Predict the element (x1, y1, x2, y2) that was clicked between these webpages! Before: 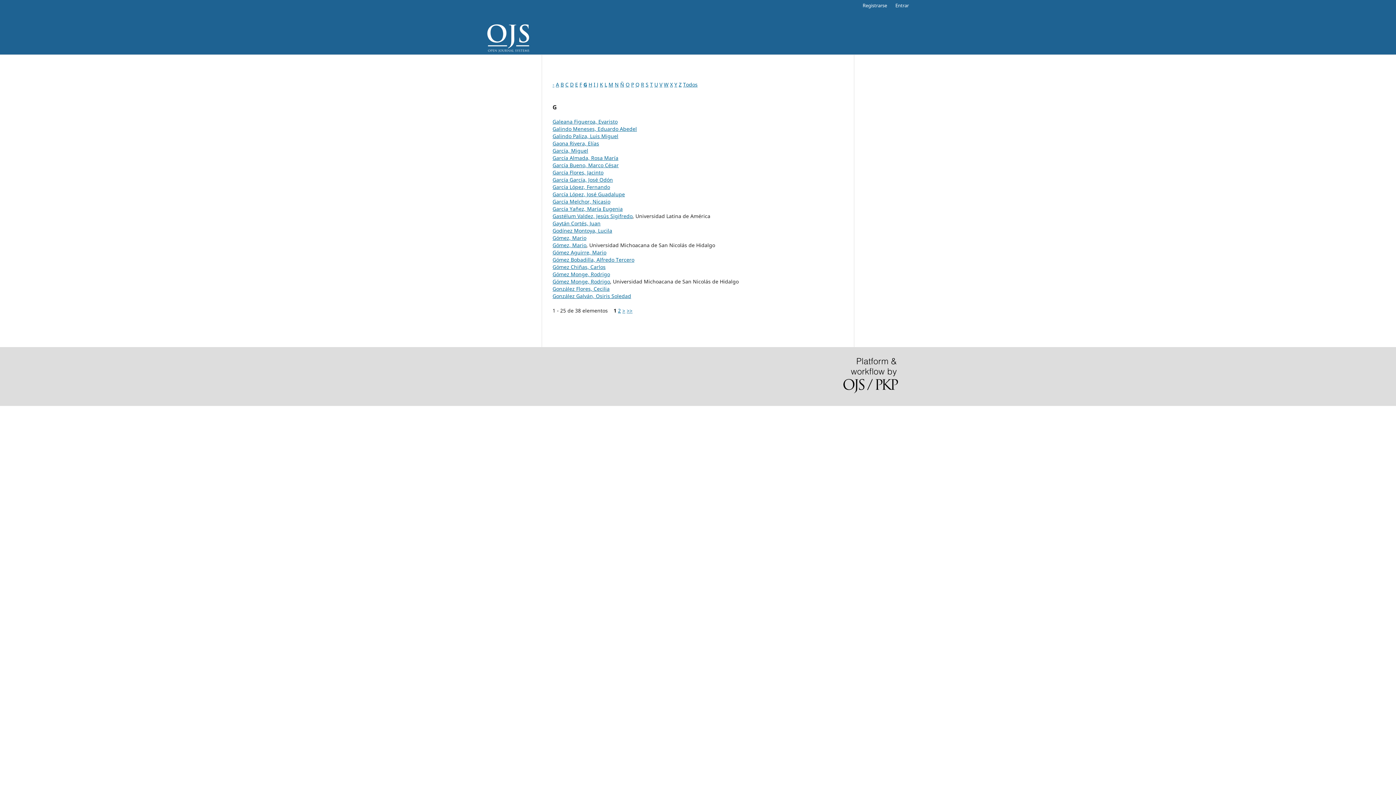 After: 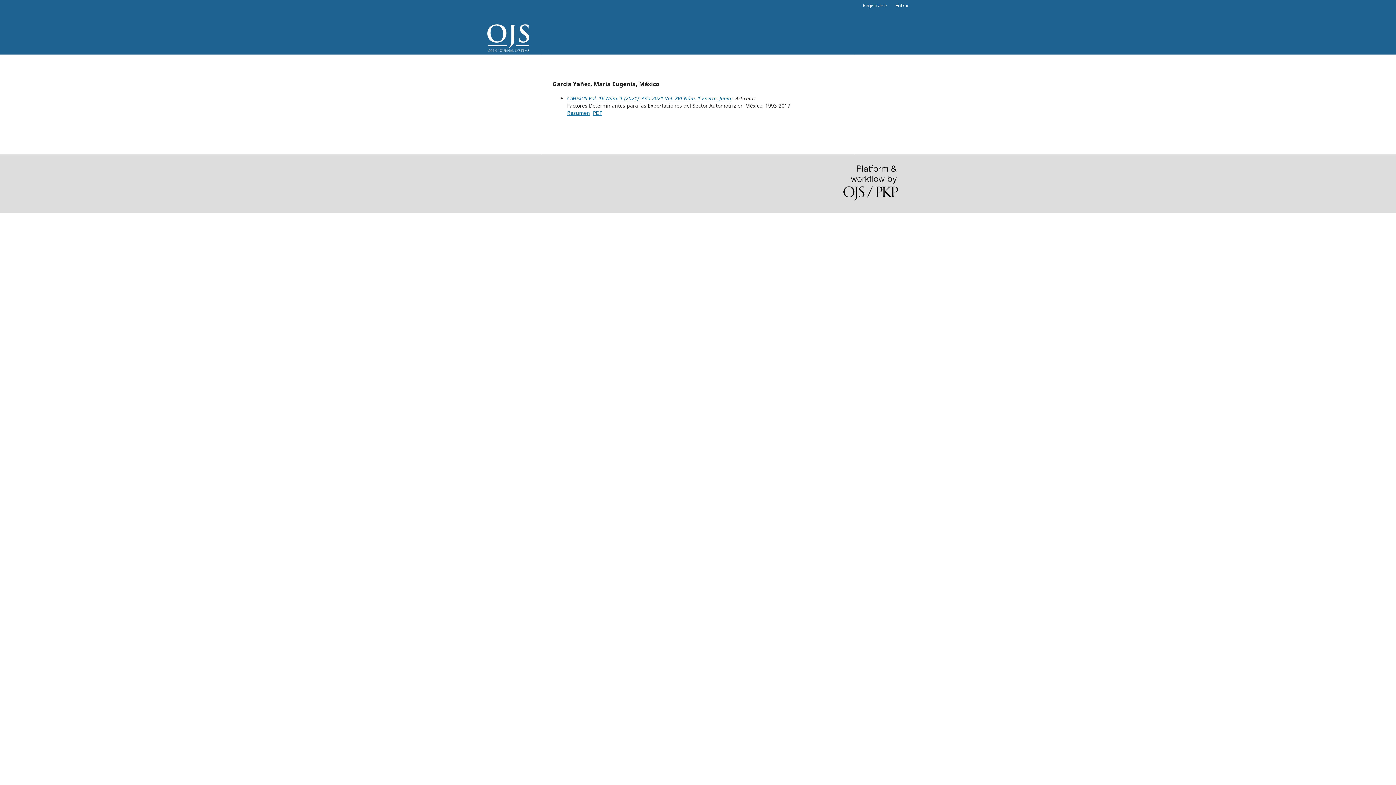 Action: bbox: (552, 205, 622, 212) label: García Yañez, María Eugenia